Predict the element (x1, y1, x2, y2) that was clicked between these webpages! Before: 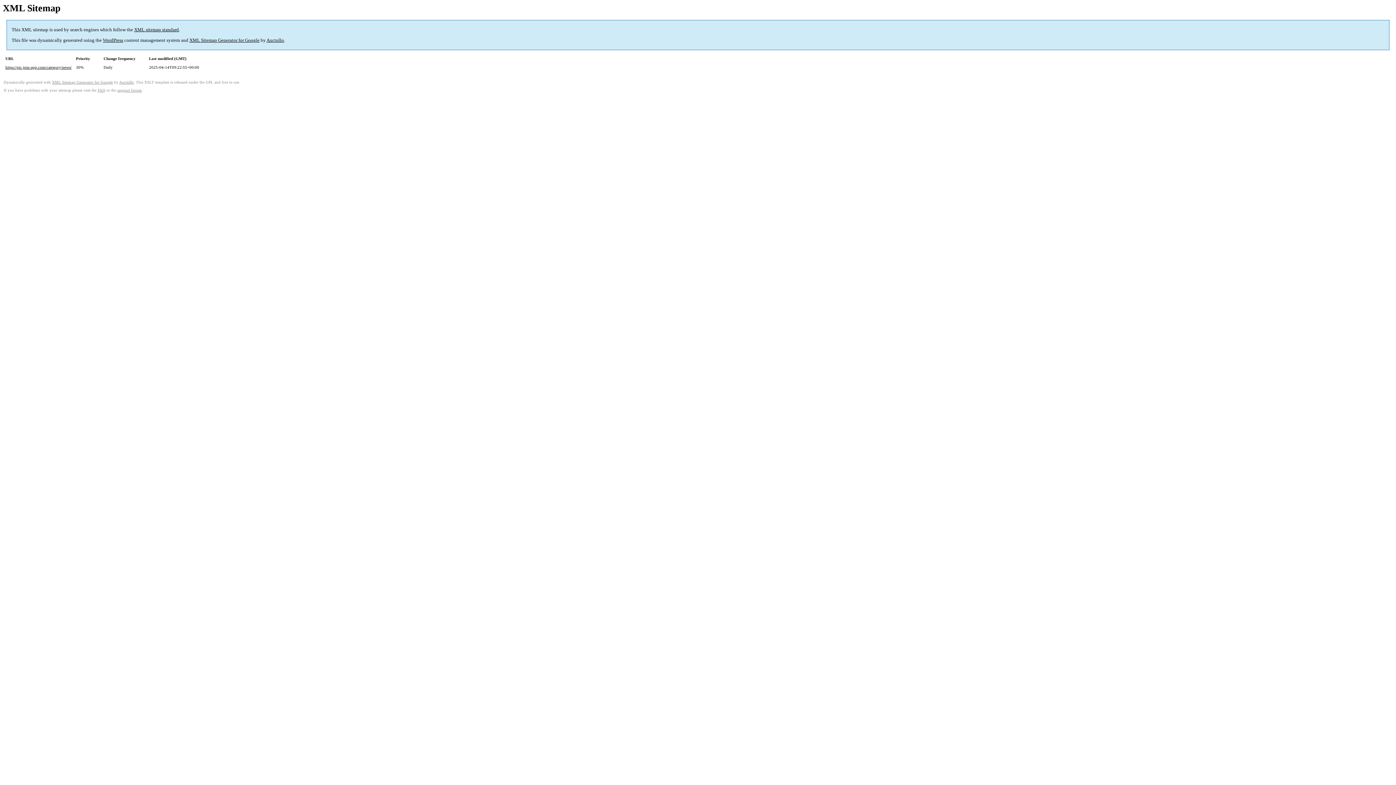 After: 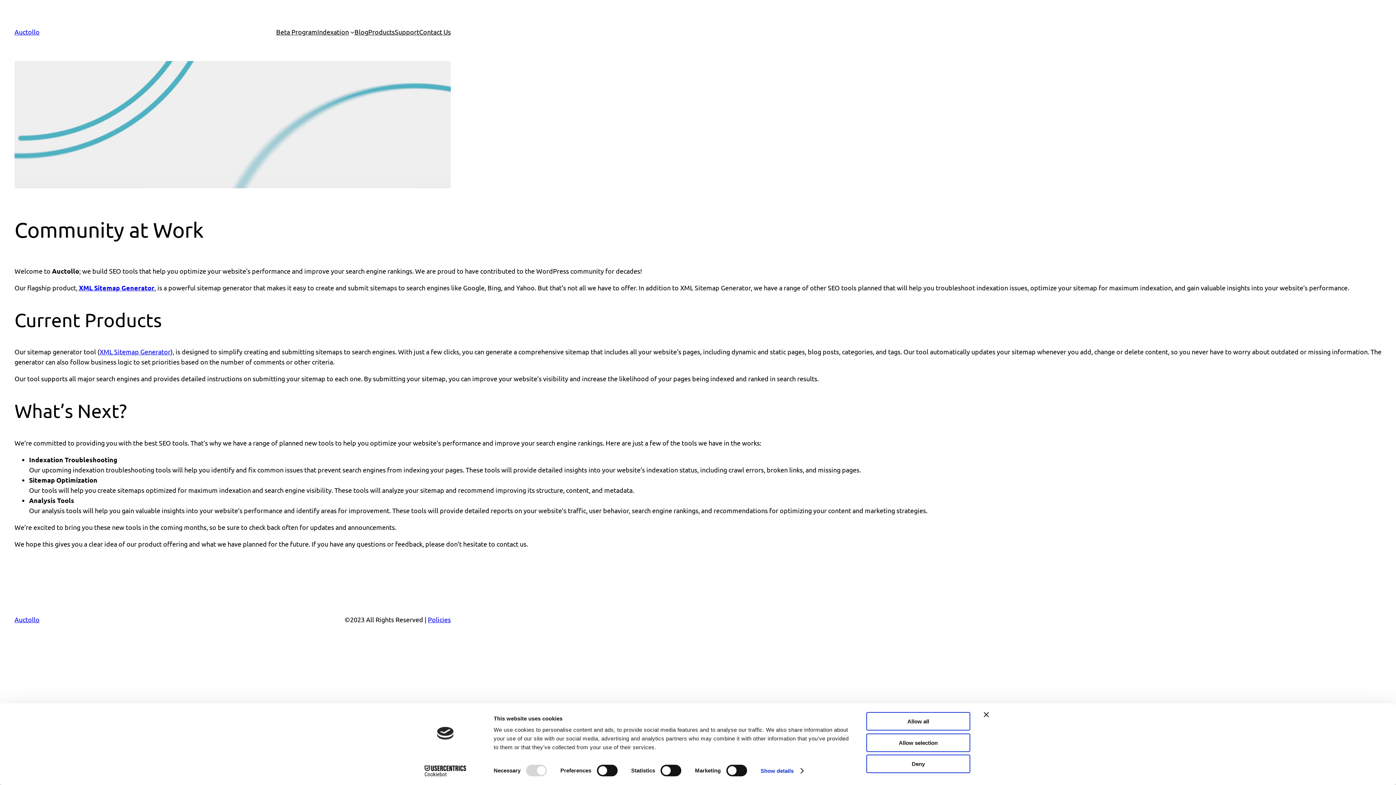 Action: label: Auctollo bbox: (266, 37, 284, 43)